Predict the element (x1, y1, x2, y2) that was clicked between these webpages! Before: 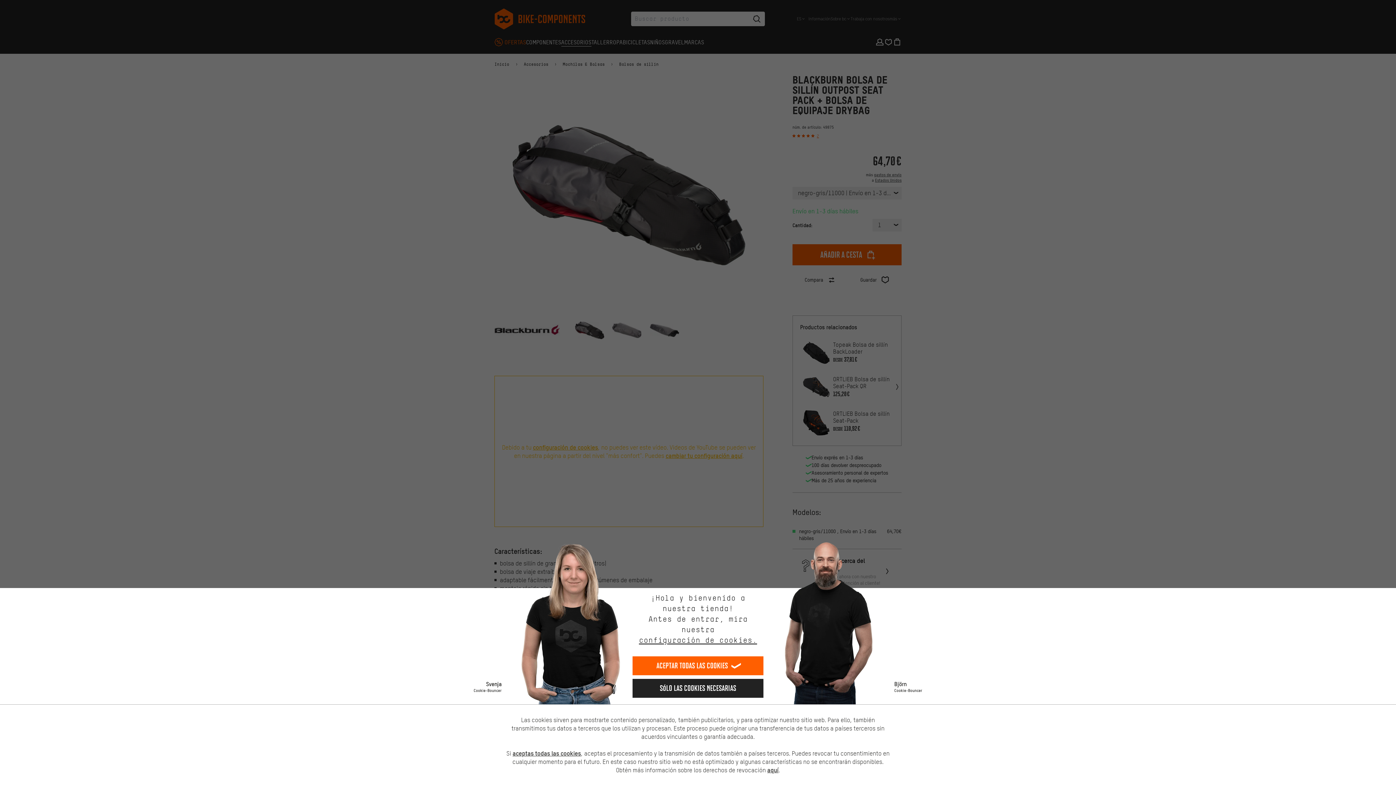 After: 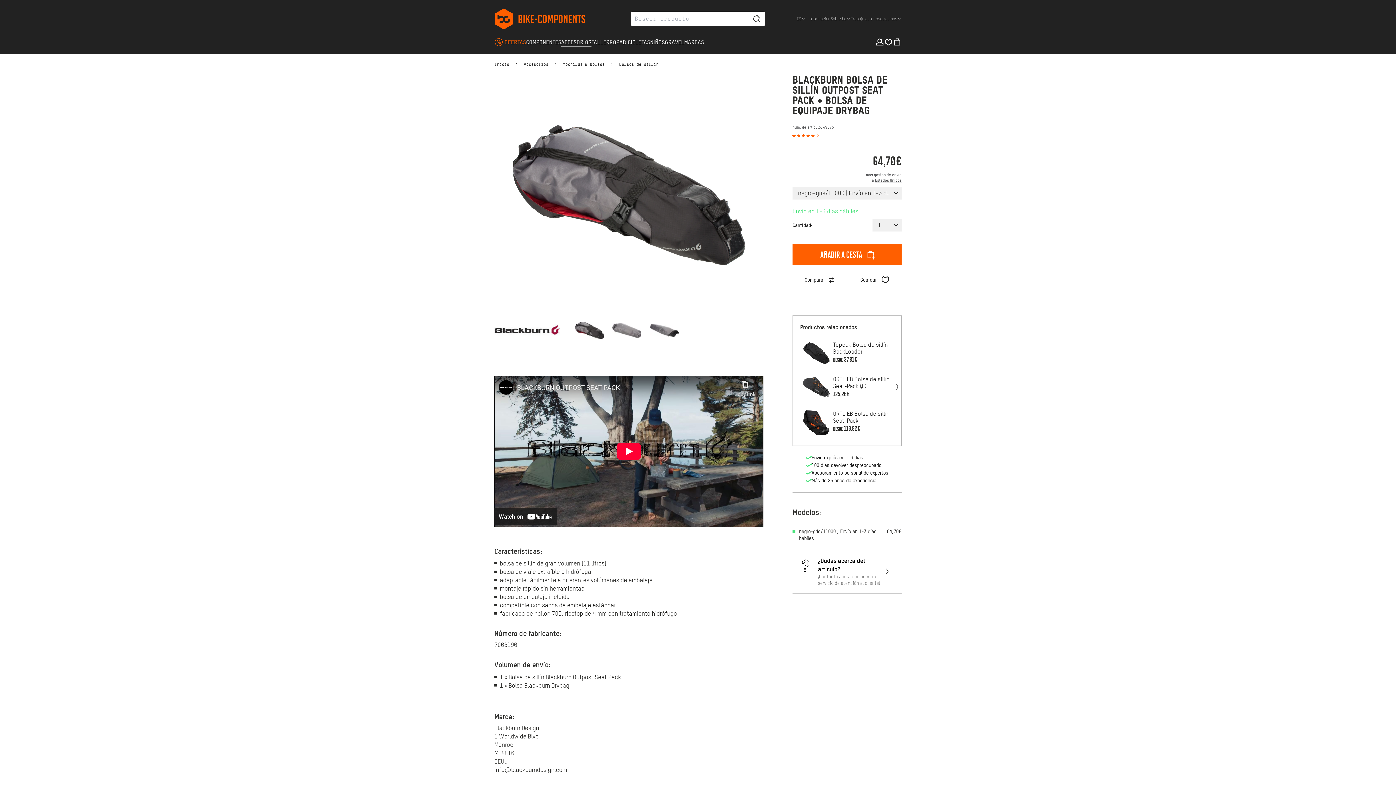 Action: label: Aceptar todas las cookies bbox: (632, 656, 763, 675)